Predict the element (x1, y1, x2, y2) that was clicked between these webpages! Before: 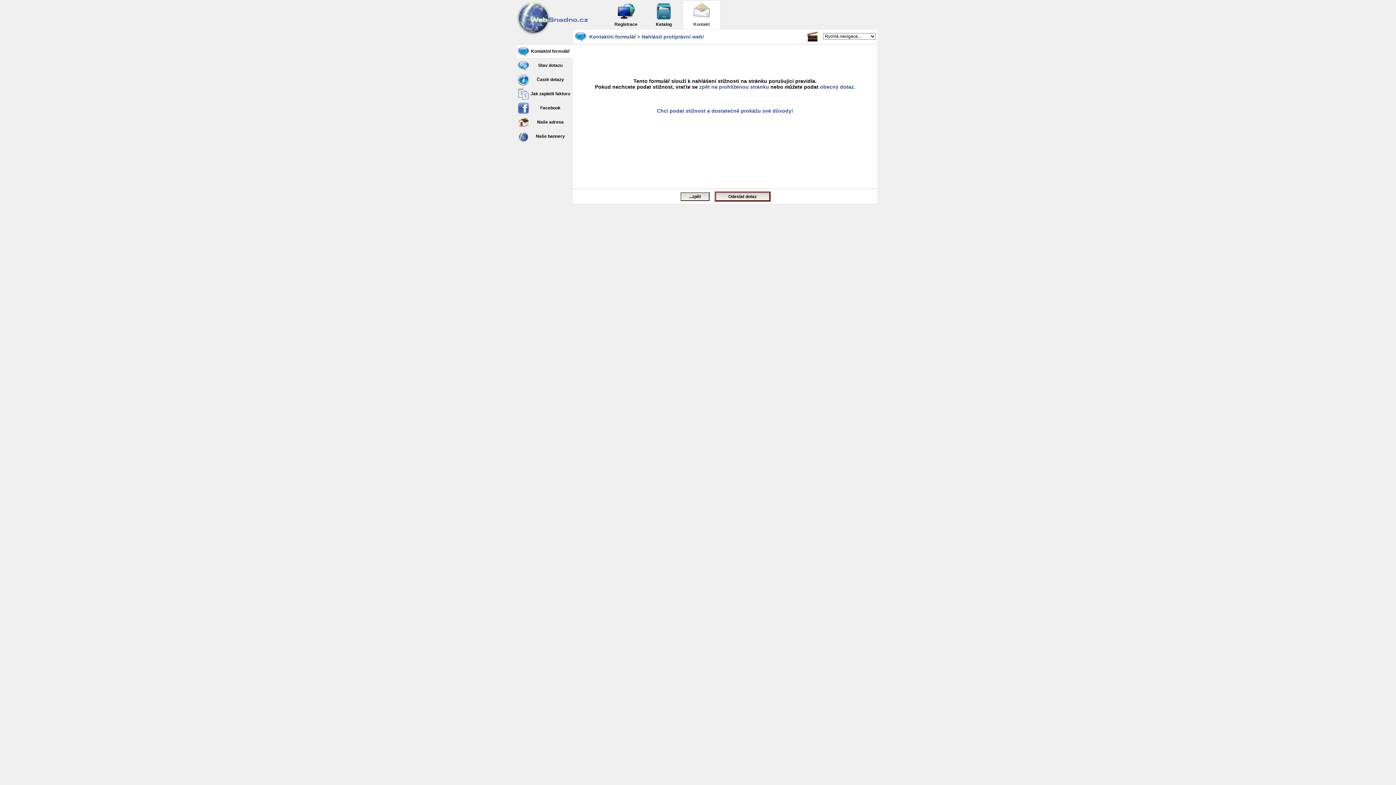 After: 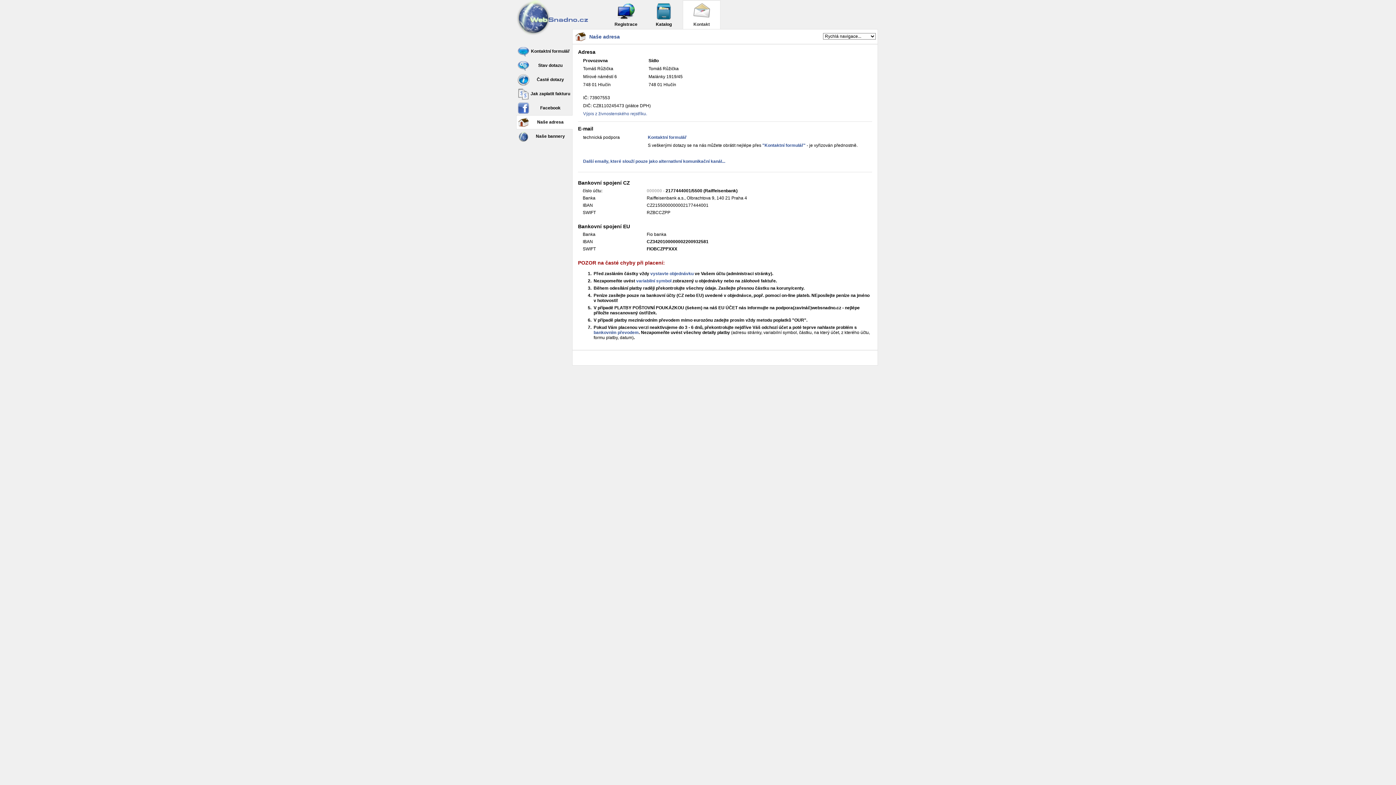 Action: bbox: (516, 115, 572, 129) label: Naše adresa